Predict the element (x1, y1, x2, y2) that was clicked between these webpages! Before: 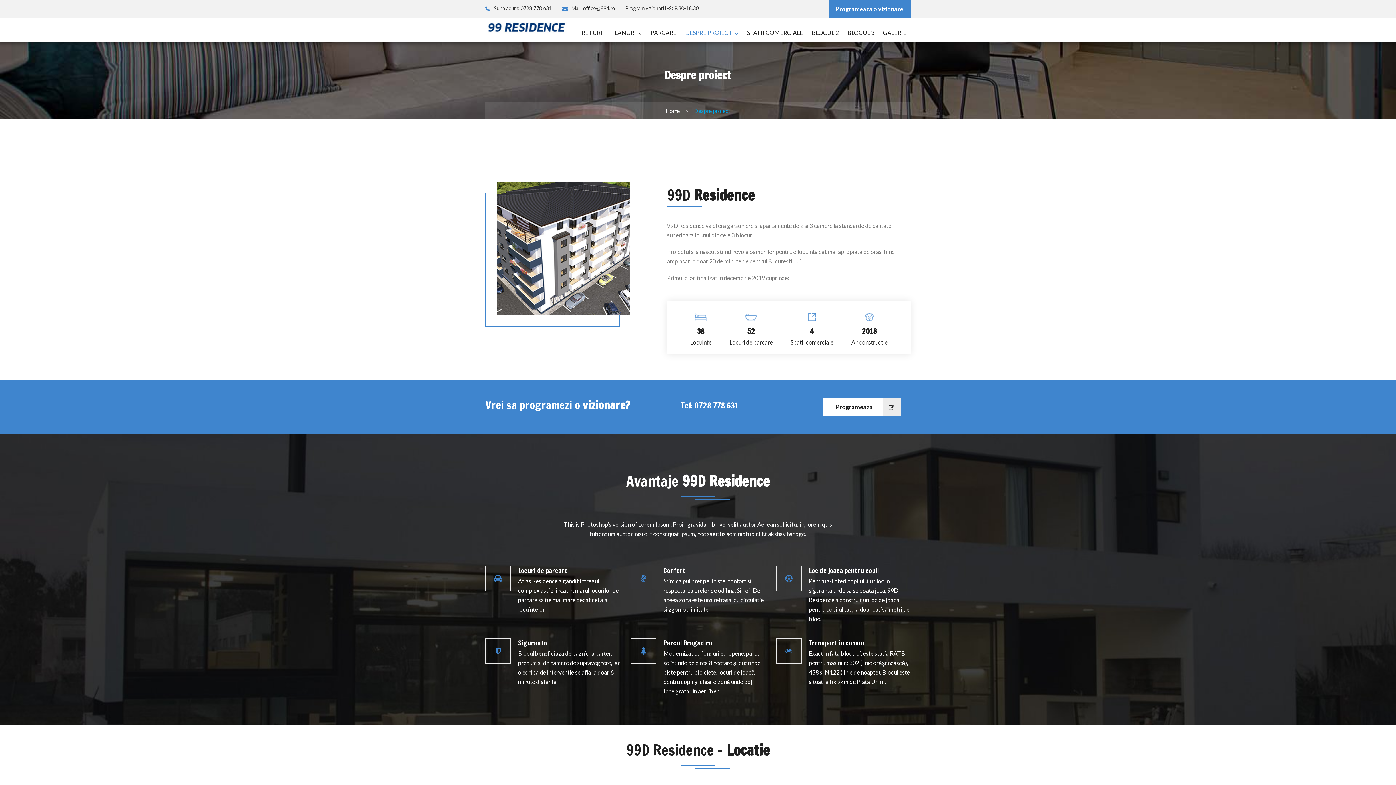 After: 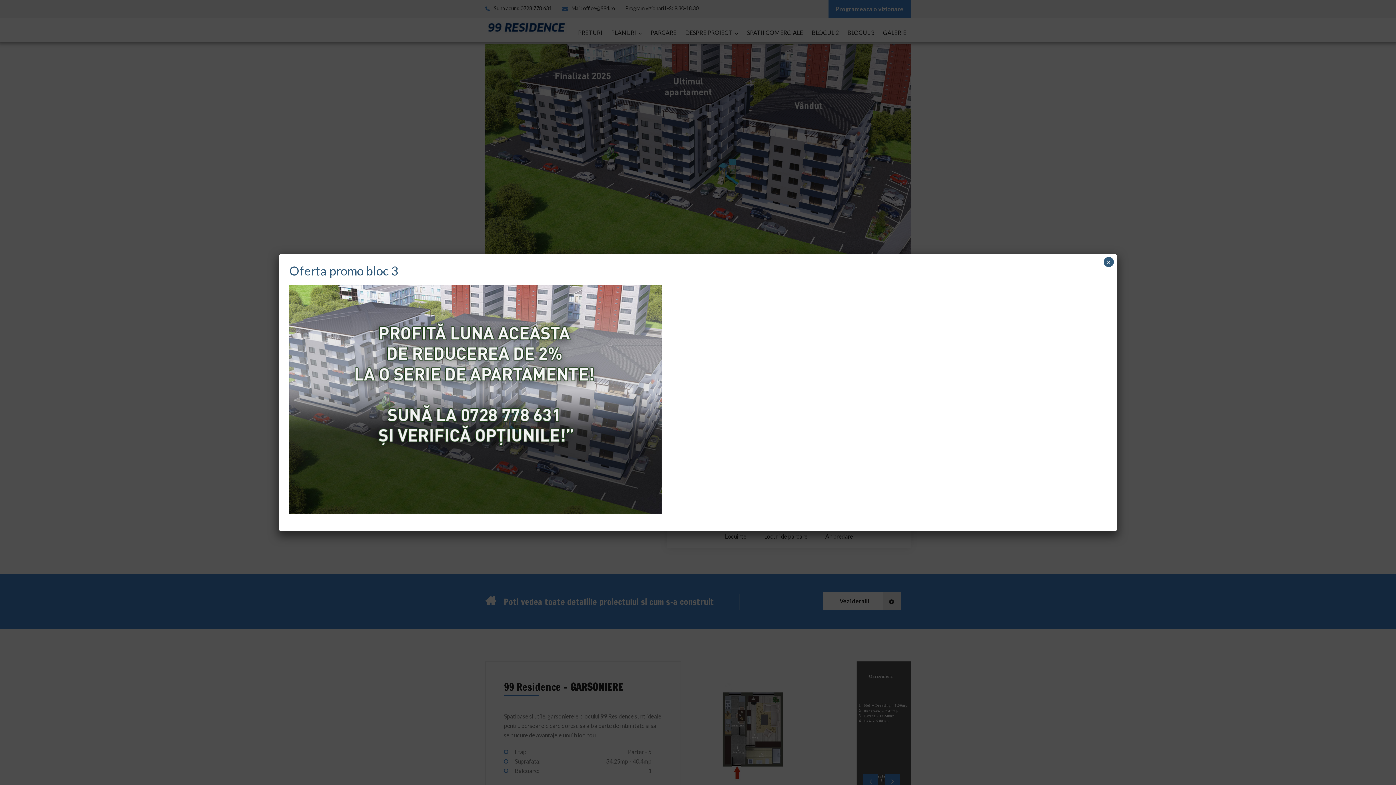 Action: bbox: (485, 18, 569, 36)